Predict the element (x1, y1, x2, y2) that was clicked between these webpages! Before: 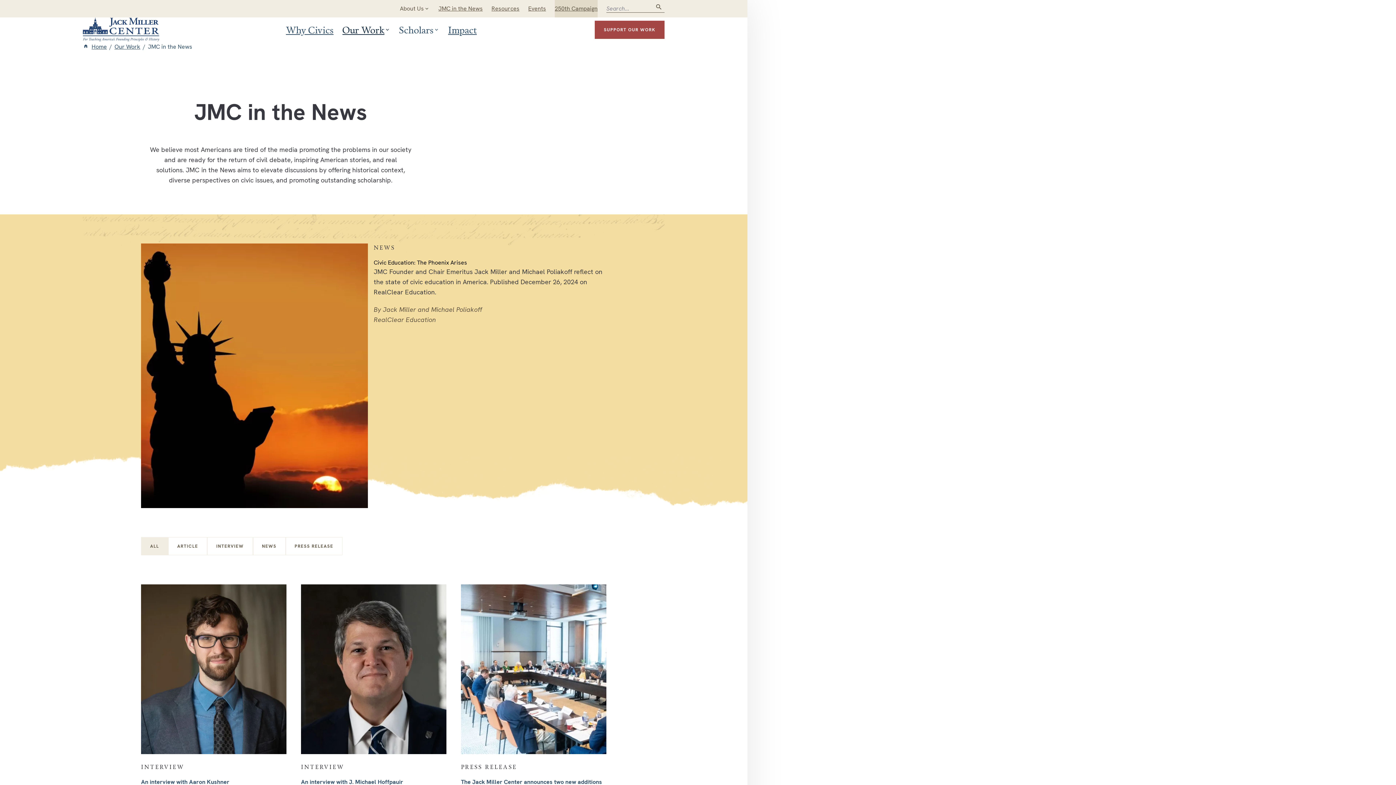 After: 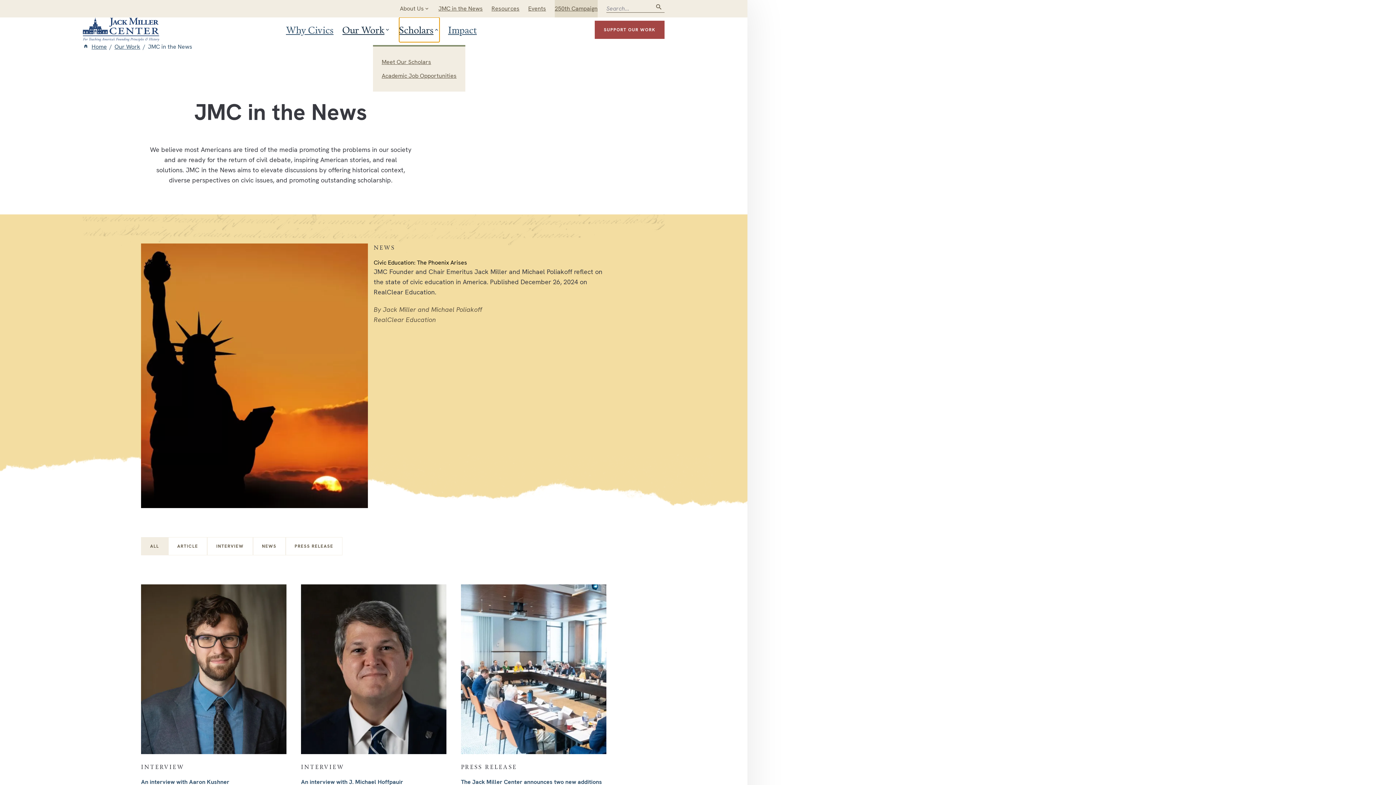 Action: label: Scholars bbox: (399, 17, 439, 42)